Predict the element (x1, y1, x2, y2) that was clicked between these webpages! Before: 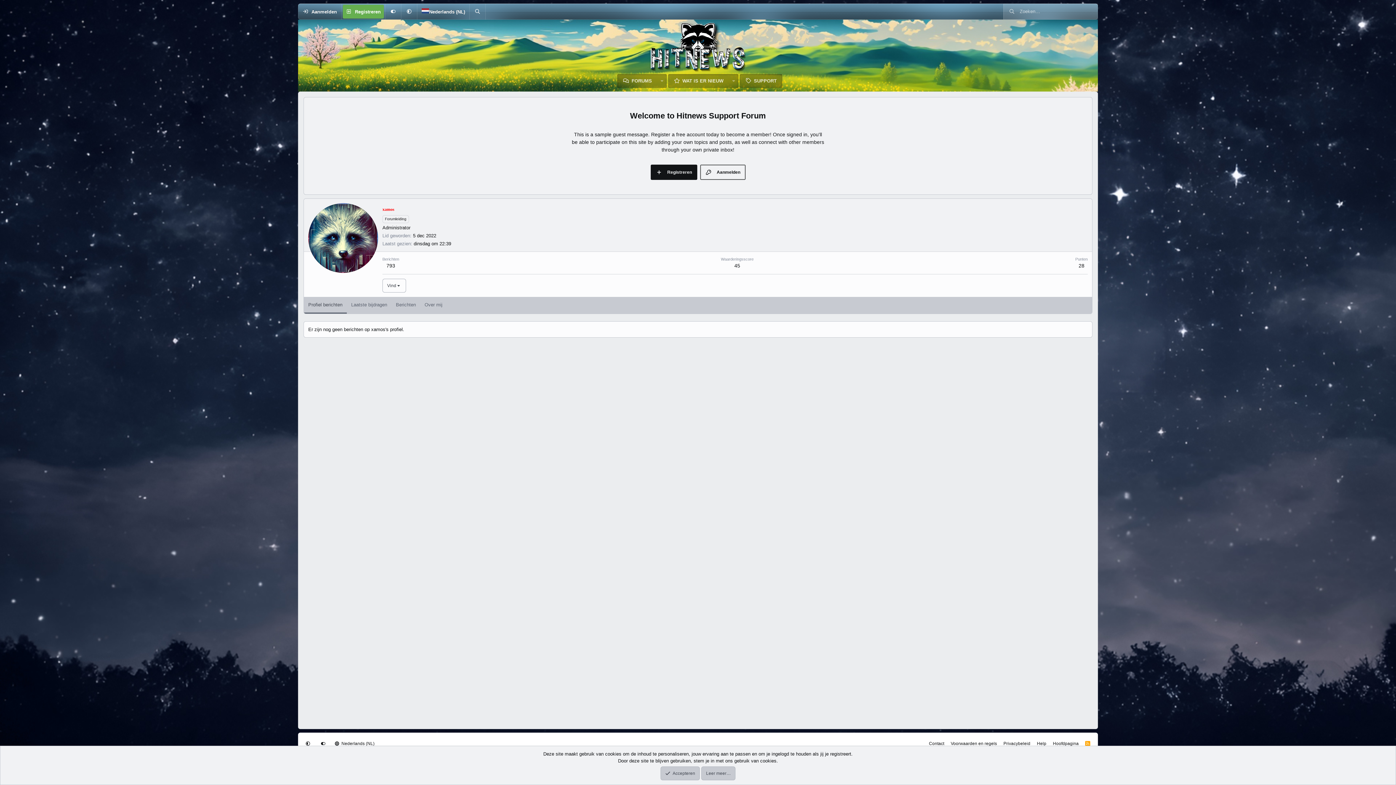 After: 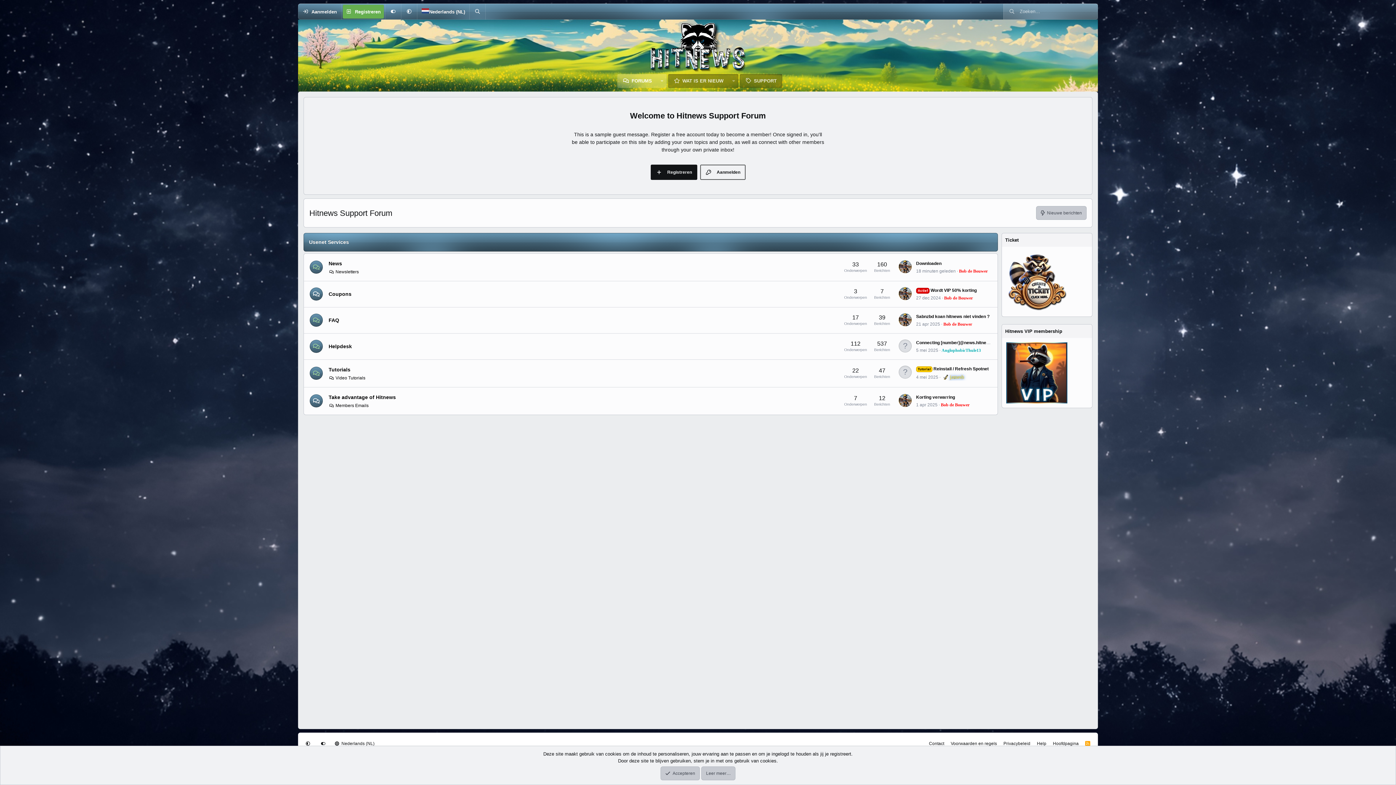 Action: bbox: (1050, 738, 1081, 749) label: Hoofdpagina